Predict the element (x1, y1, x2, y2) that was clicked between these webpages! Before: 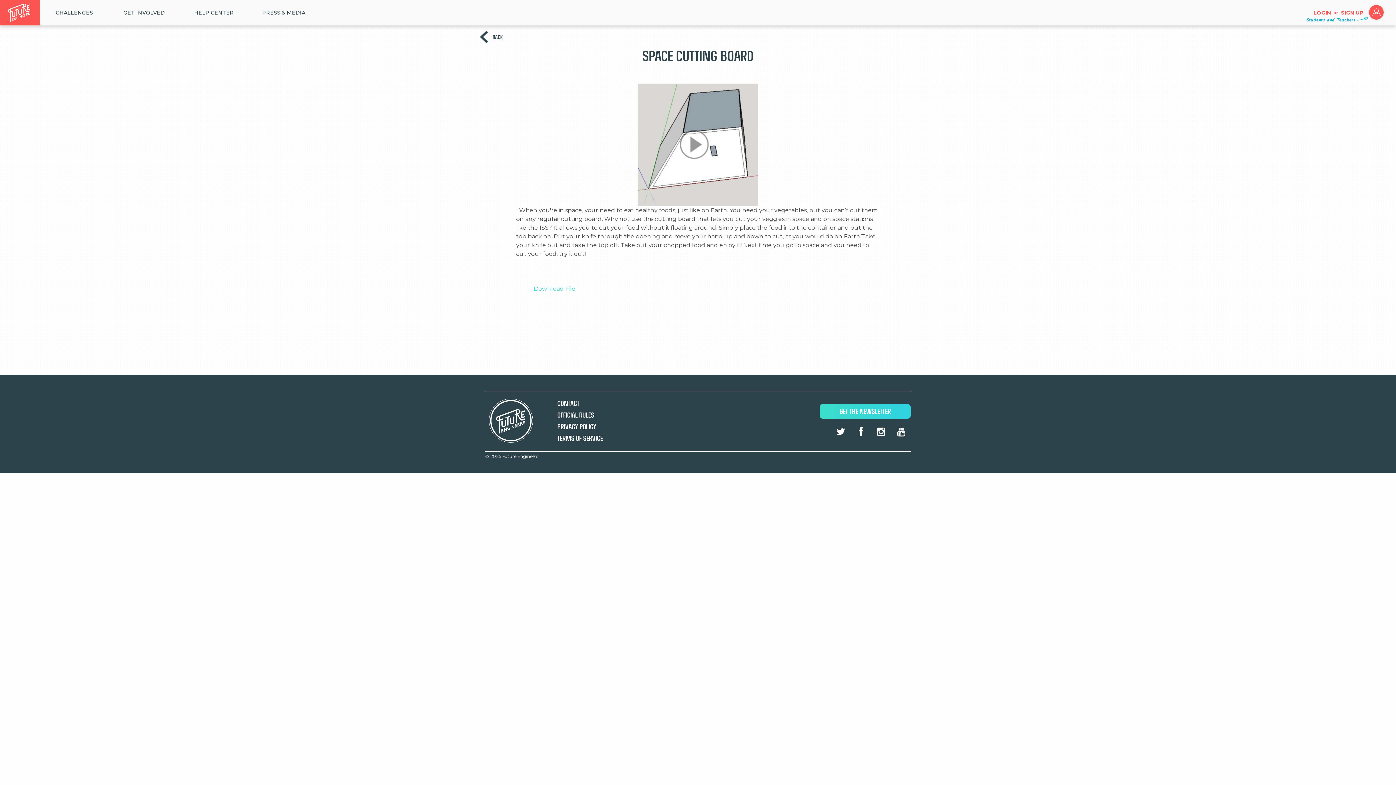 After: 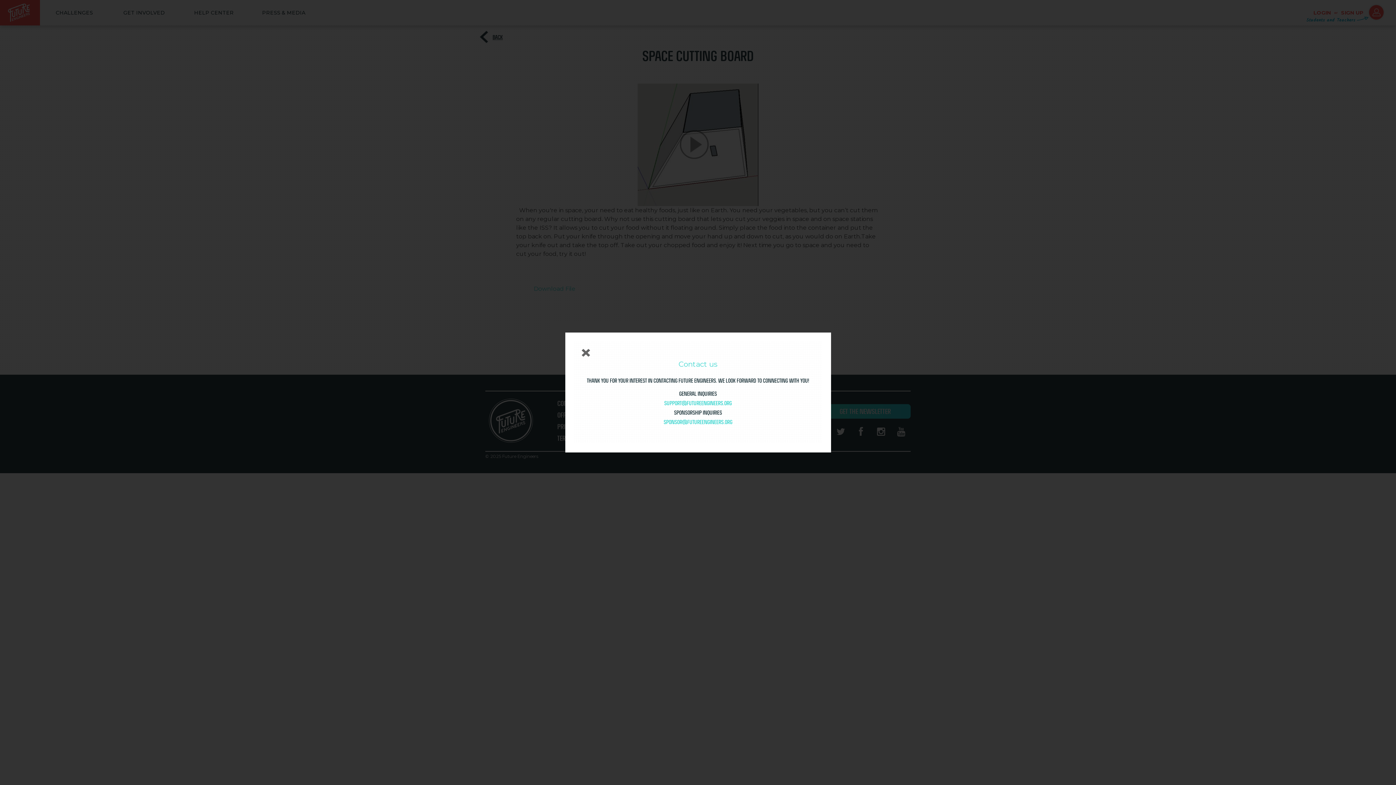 Action: label: Contact bbox: (557, 398, 602, 407)